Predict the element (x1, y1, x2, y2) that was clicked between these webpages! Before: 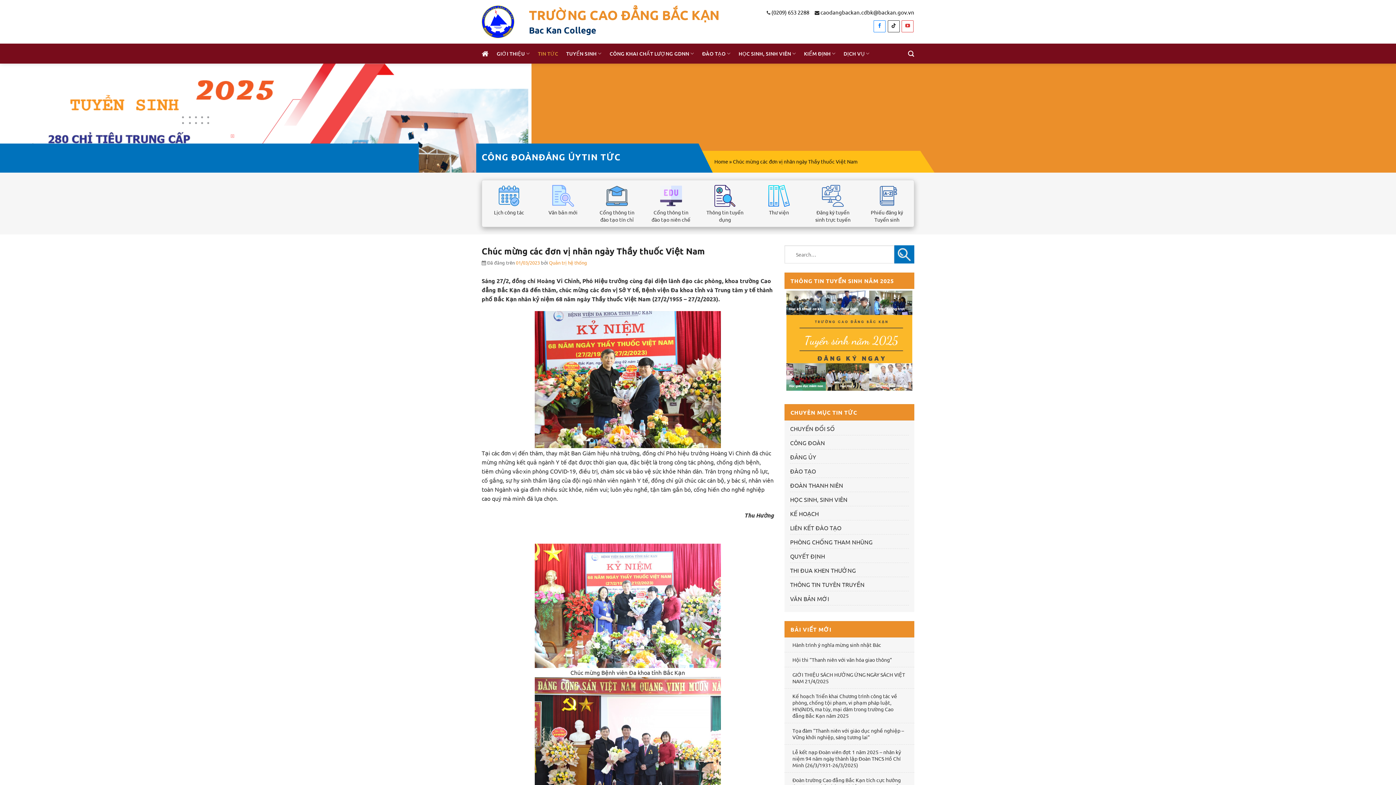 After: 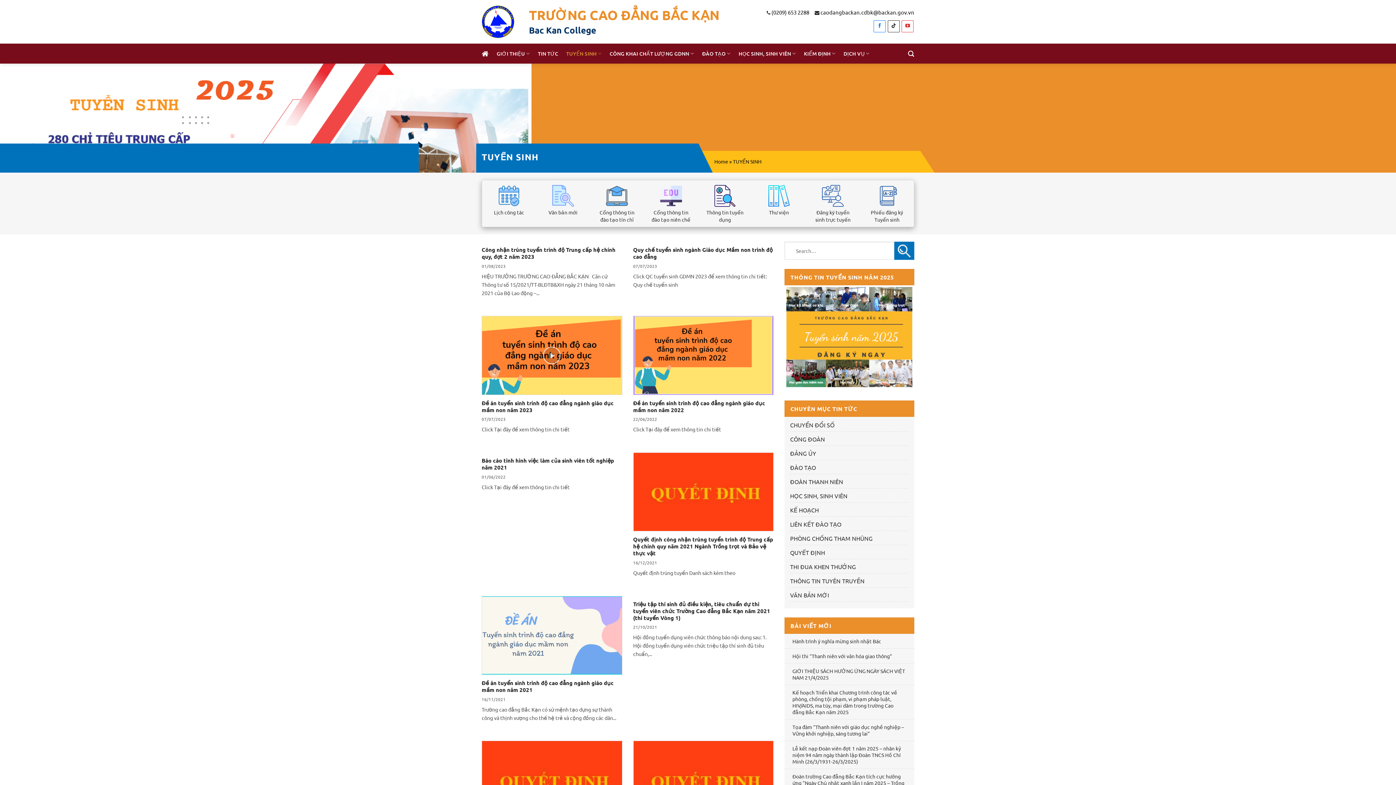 Action: label: TUYỂN SINH bbox: (566, 46, 601, 60)